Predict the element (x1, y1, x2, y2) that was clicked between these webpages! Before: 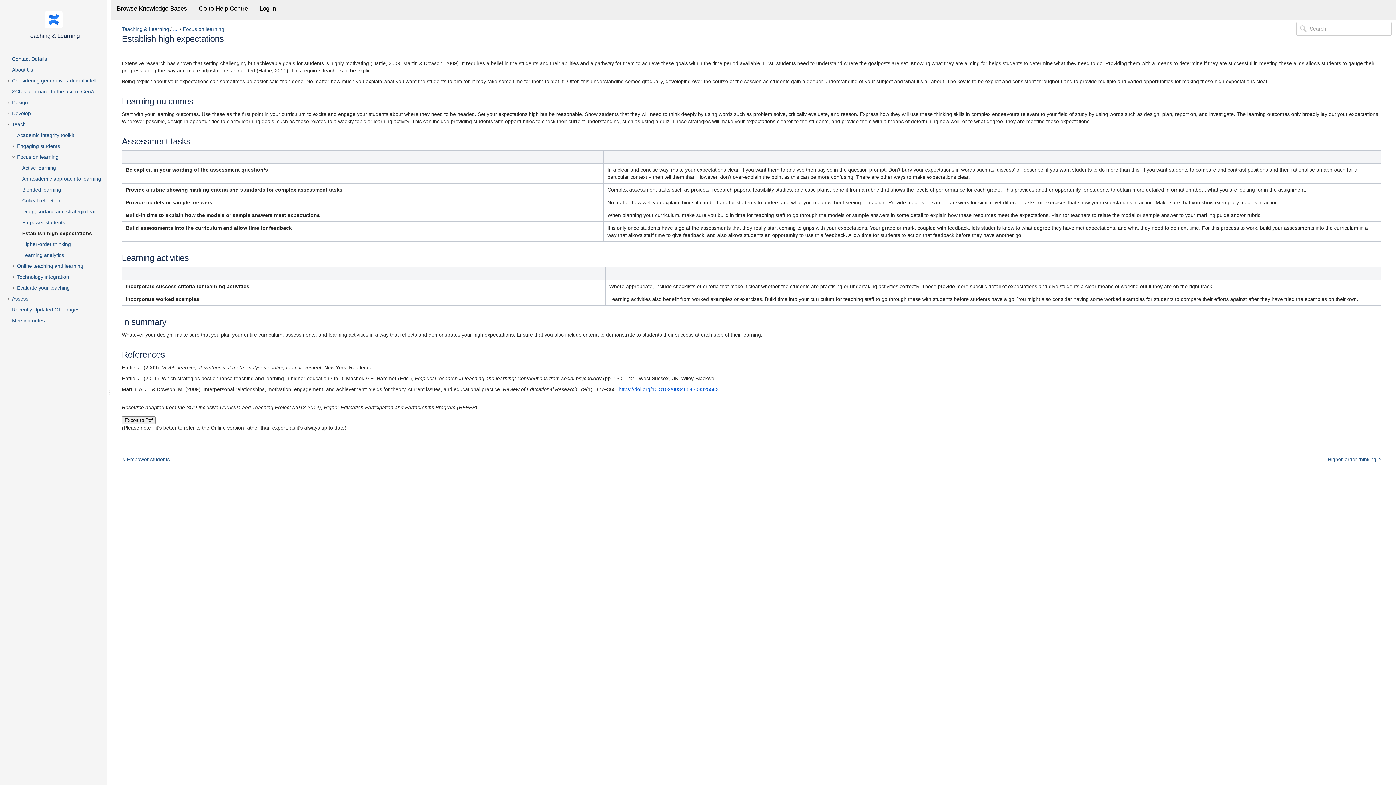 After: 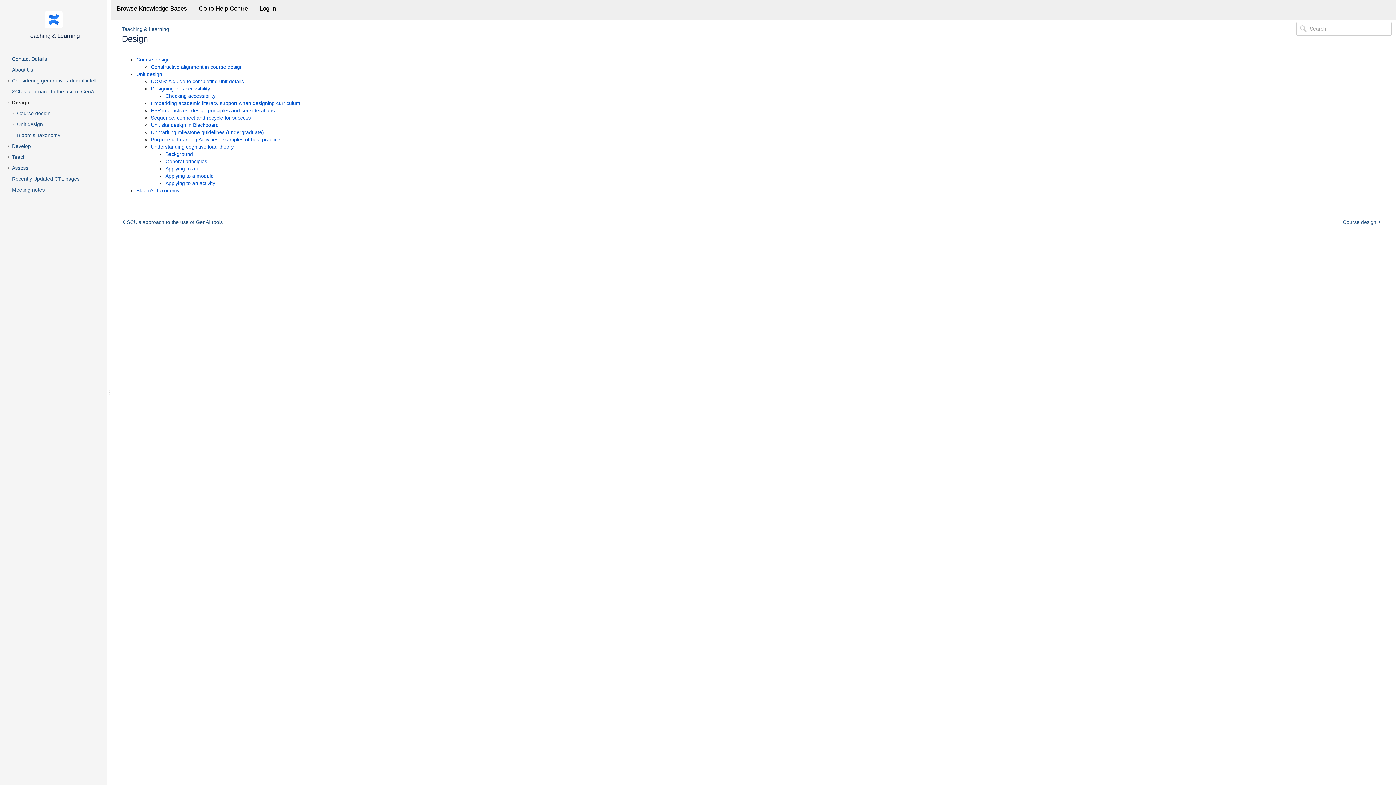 Action: bbox: (10, 97, 114, 108) label: Design